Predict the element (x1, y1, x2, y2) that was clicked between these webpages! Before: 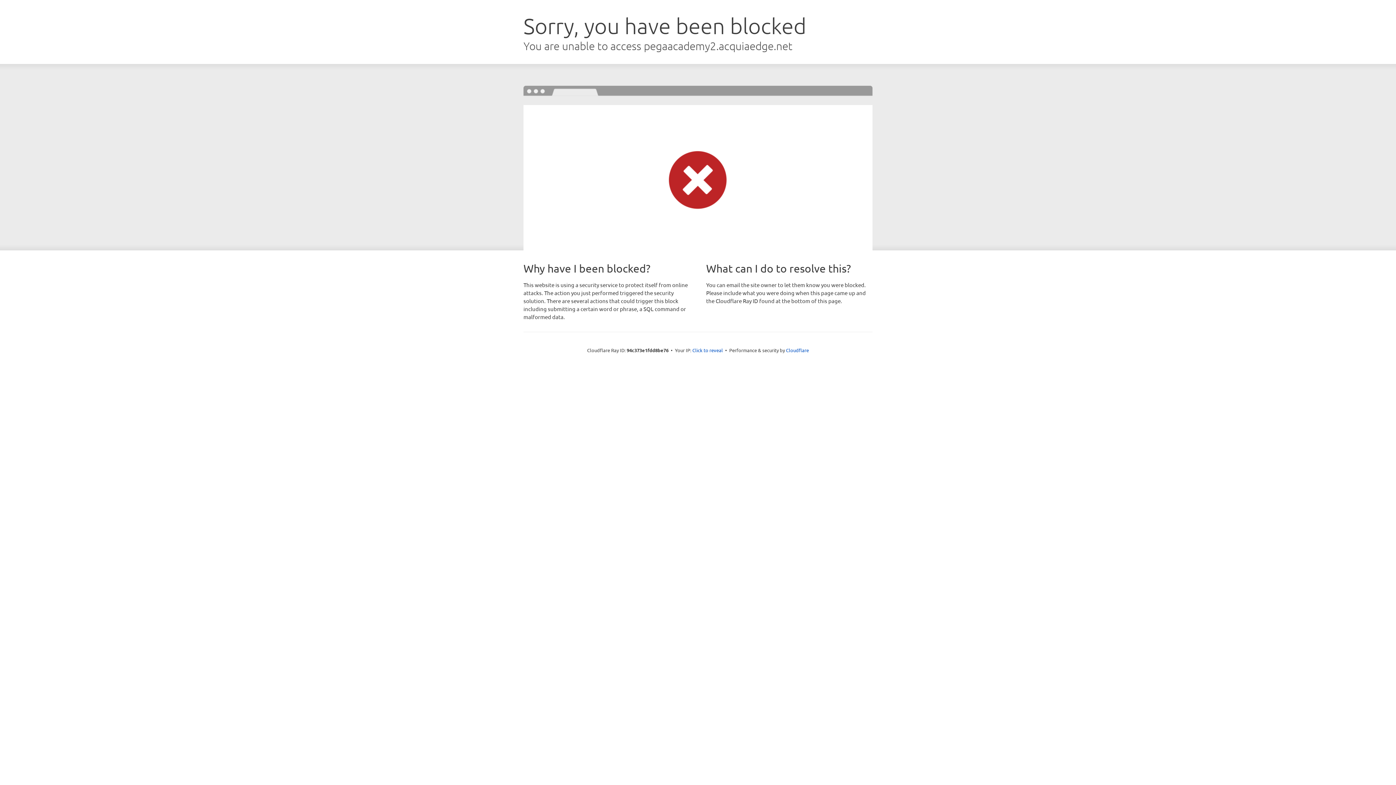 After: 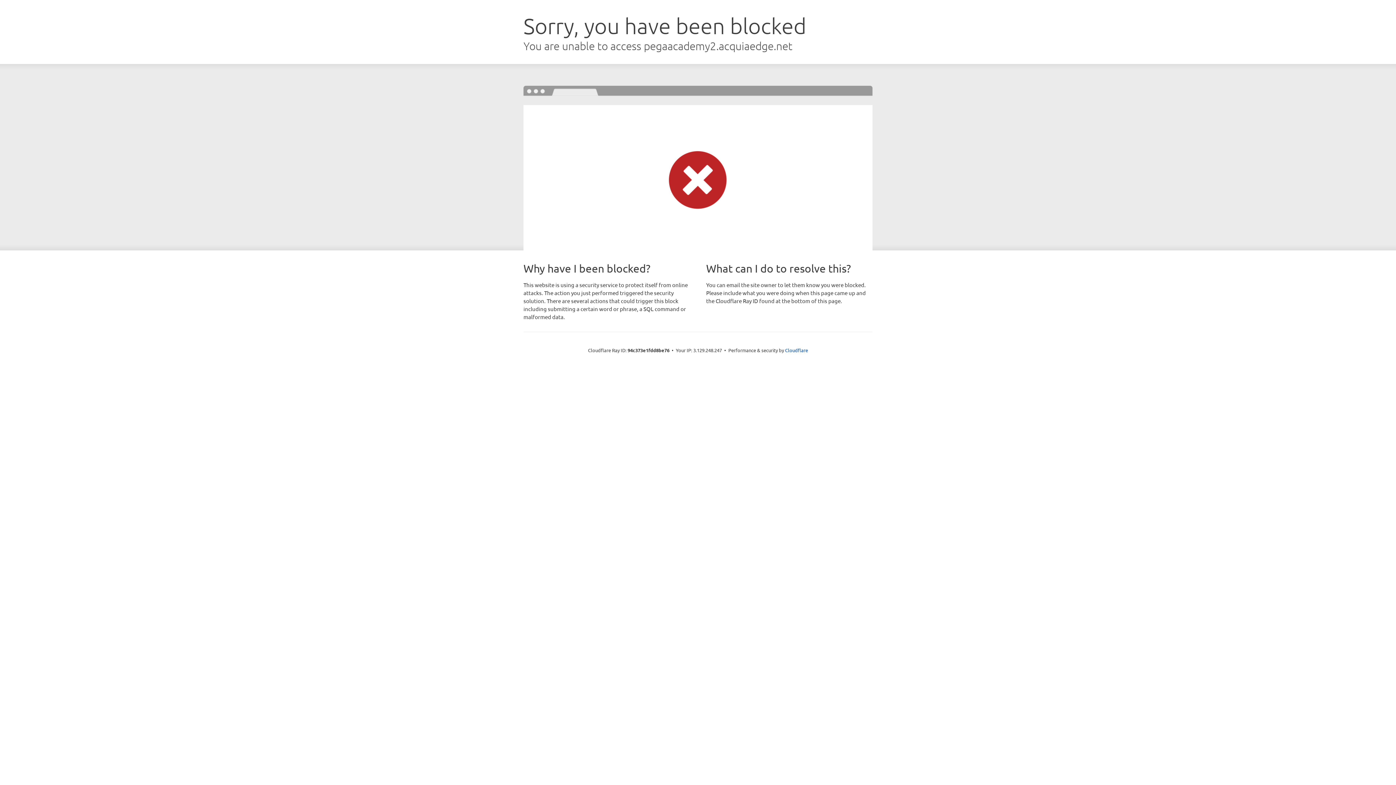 Action: bbox: (692, 346, 723, 353) label: Click to reveal